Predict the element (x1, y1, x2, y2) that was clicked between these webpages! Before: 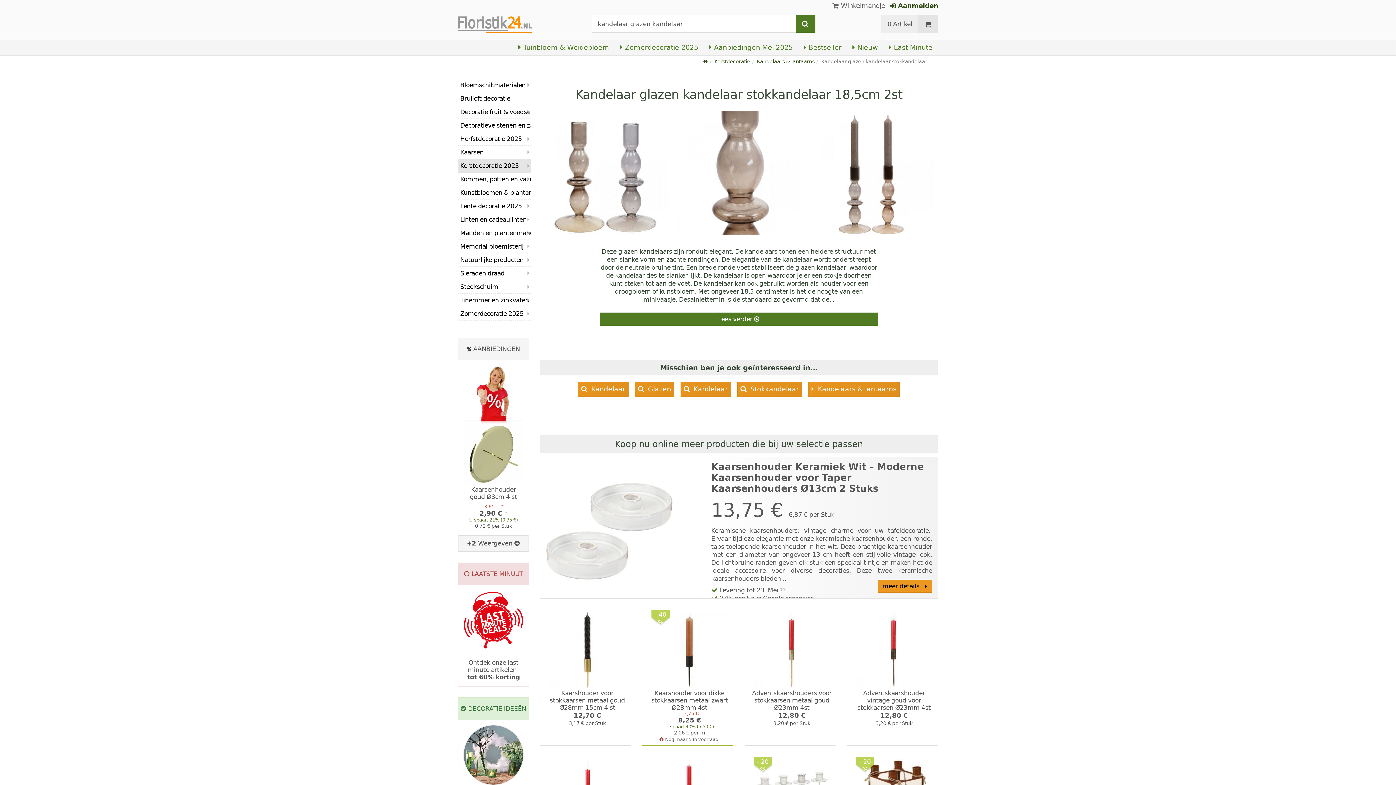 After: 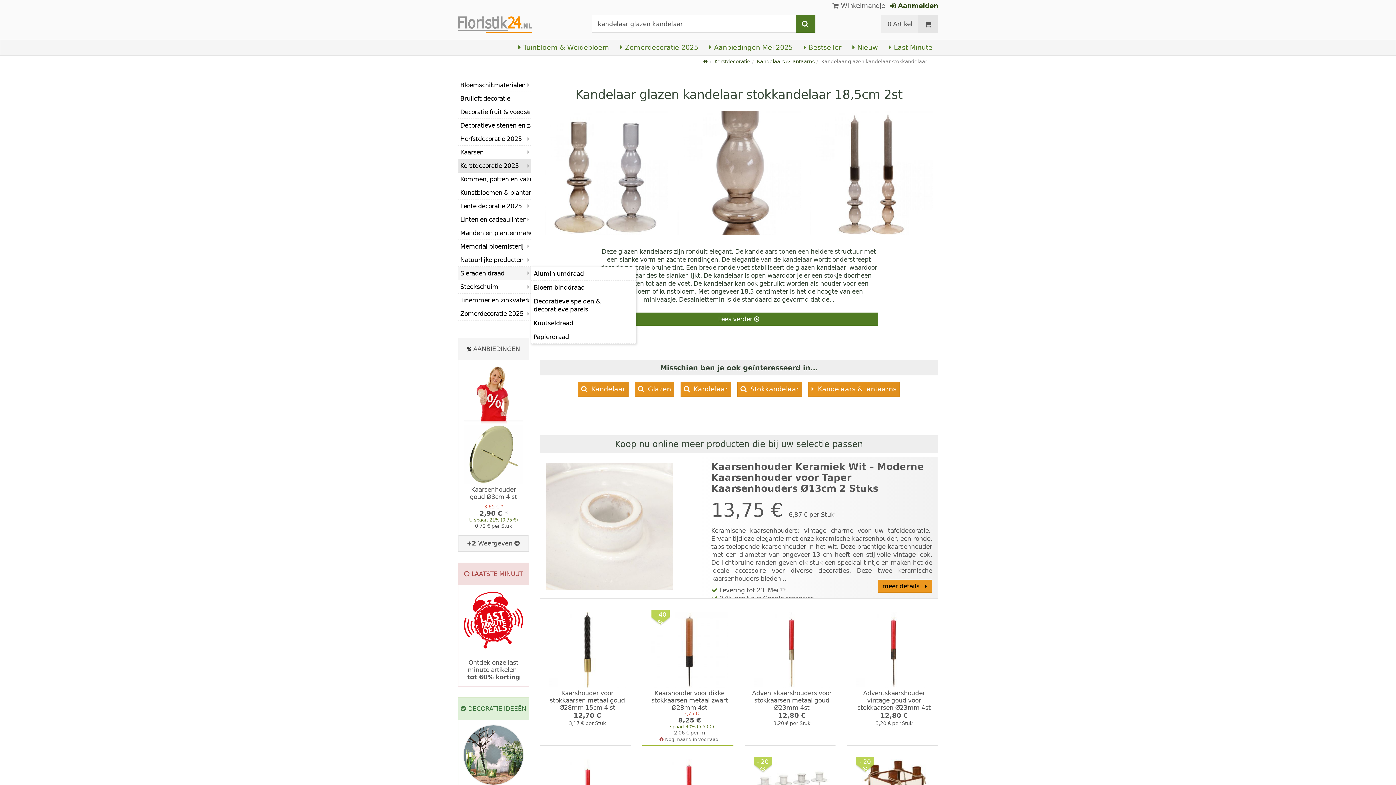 Action: label: Sieraden draad bbox: (458, 266, 530, 280)